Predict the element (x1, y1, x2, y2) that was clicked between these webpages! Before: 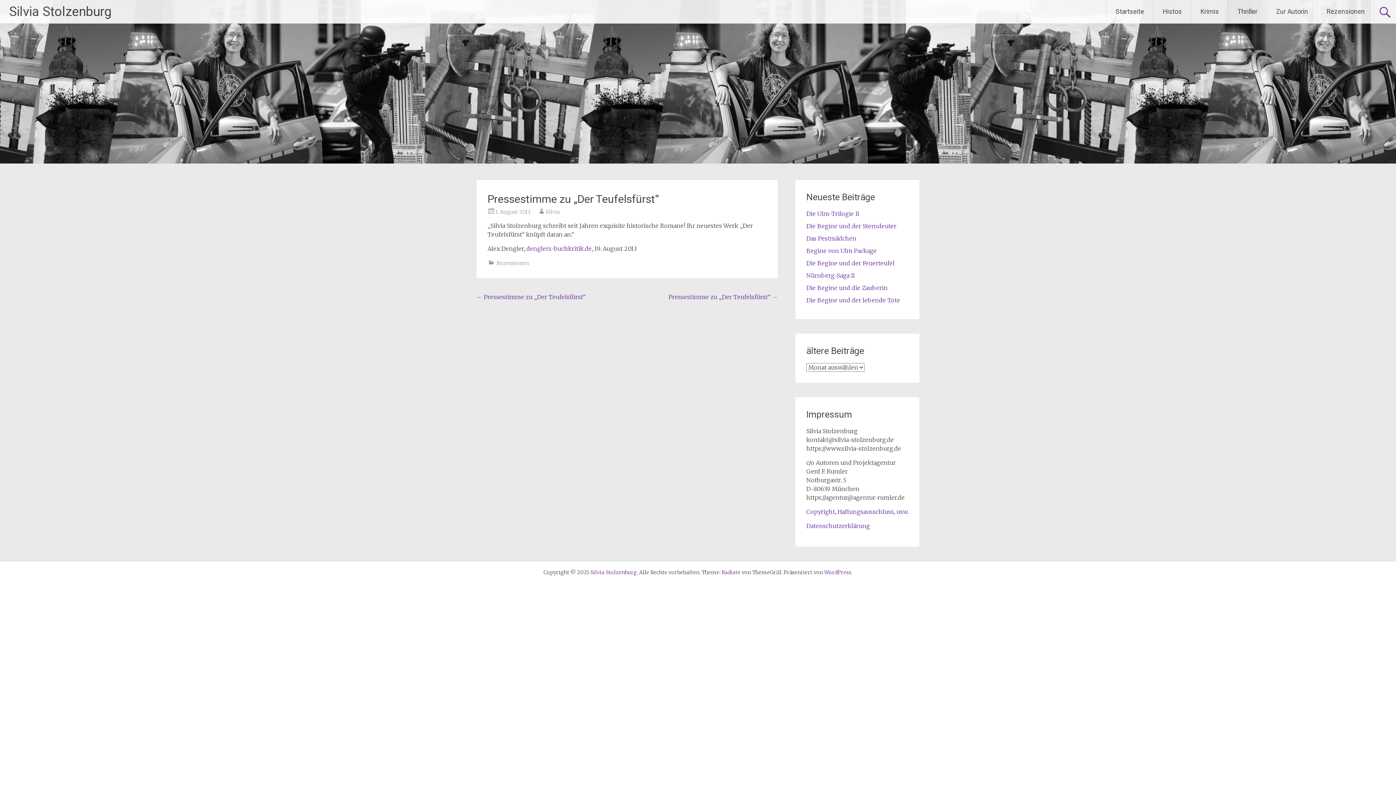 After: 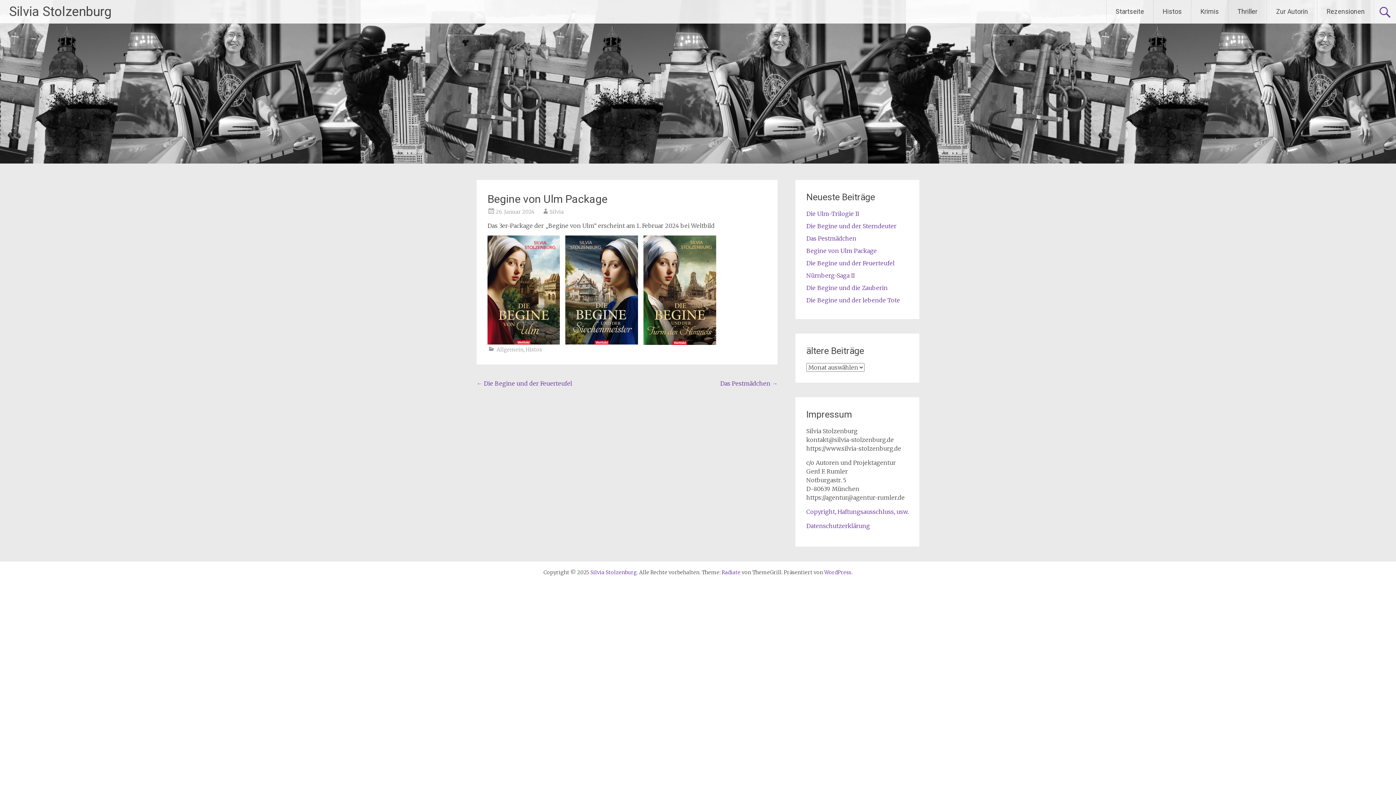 Action: label: Begine von Ulm Package bbox: (806, 247, 877, 254)